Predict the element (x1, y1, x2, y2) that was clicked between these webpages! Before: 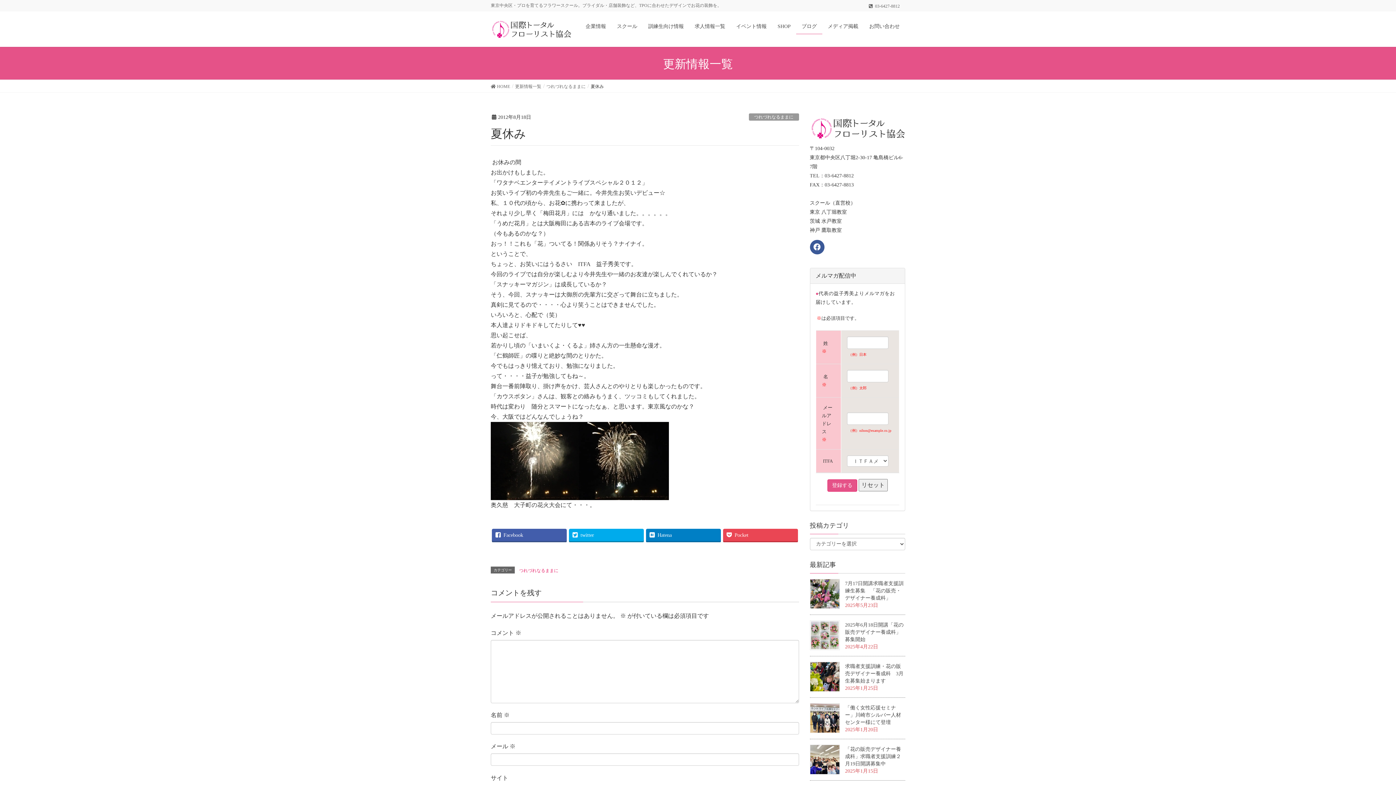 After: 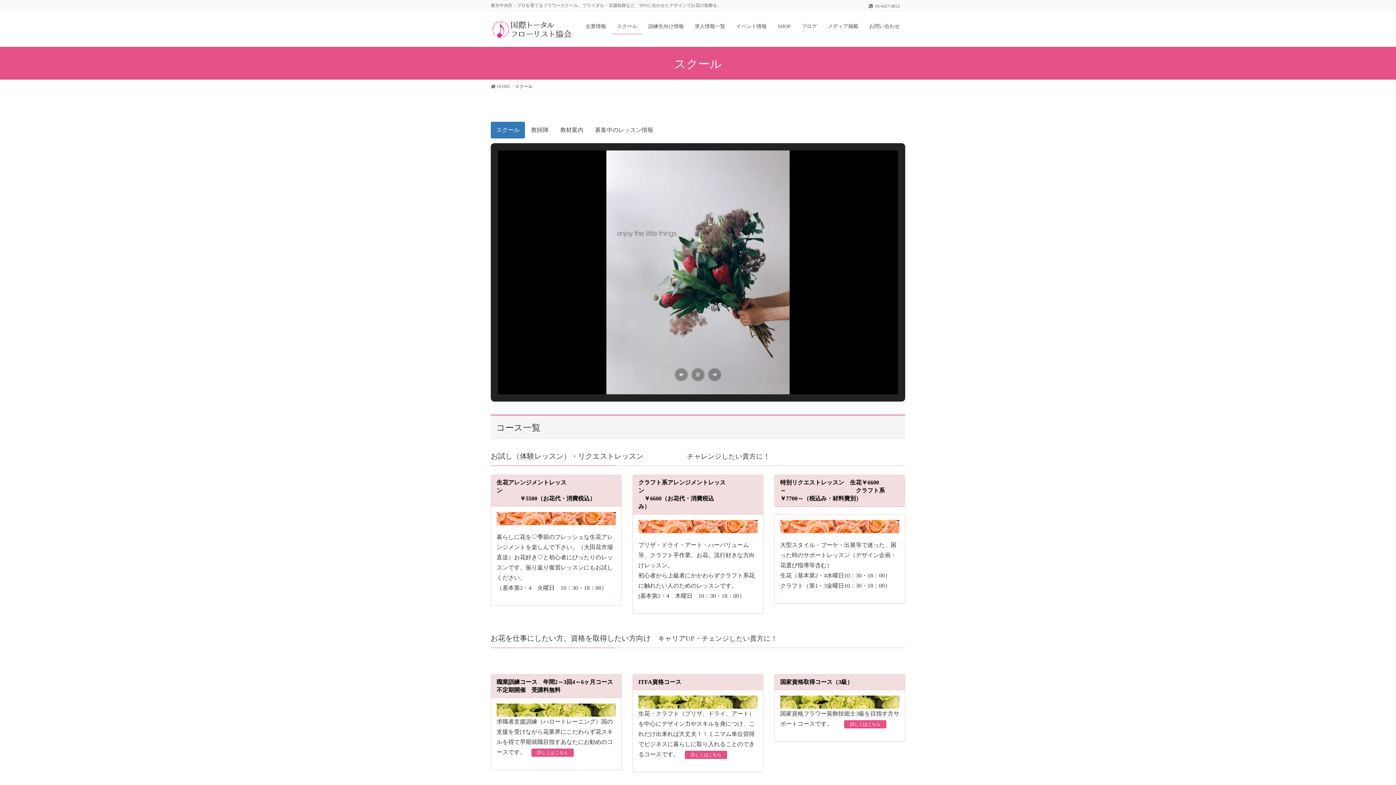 Action: bbox: (611, 18, 642, 34) label: スクール